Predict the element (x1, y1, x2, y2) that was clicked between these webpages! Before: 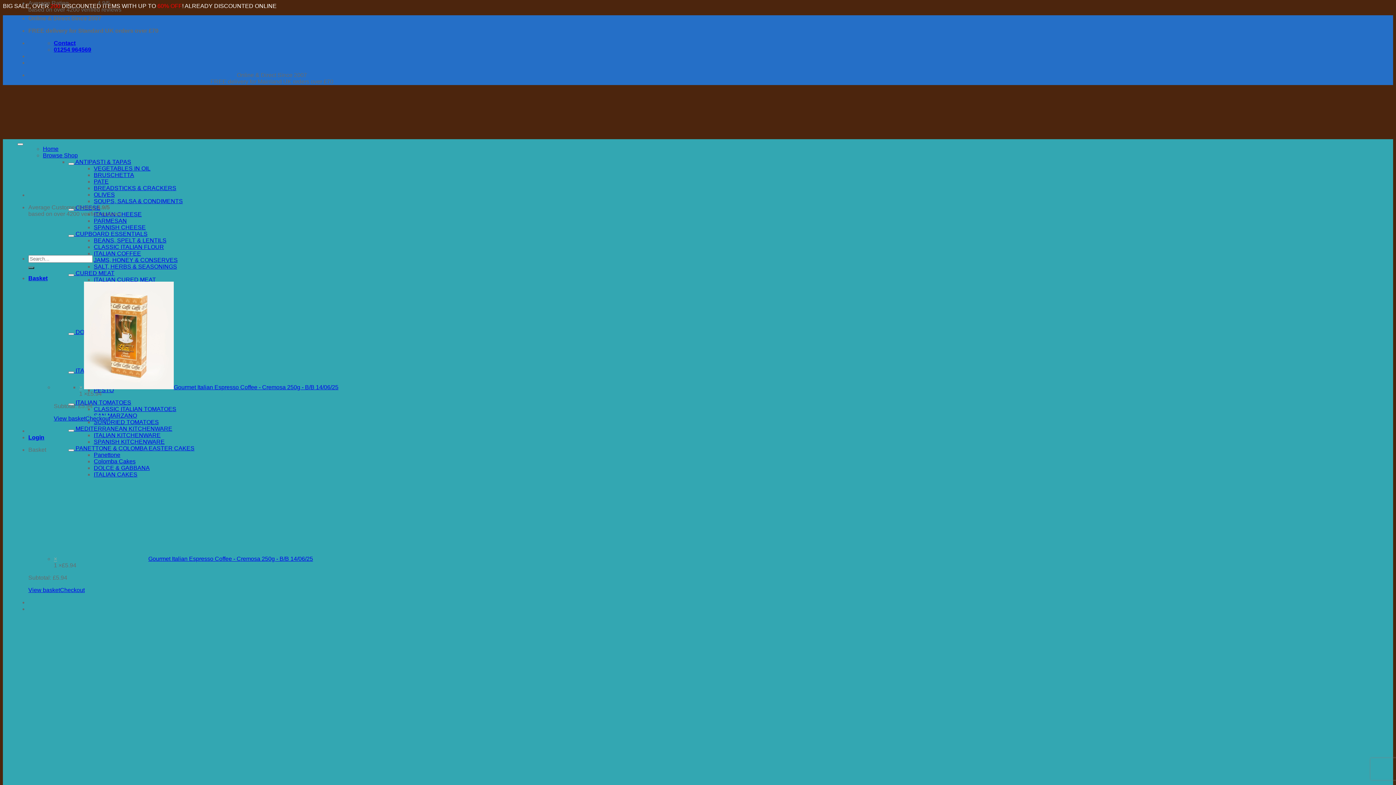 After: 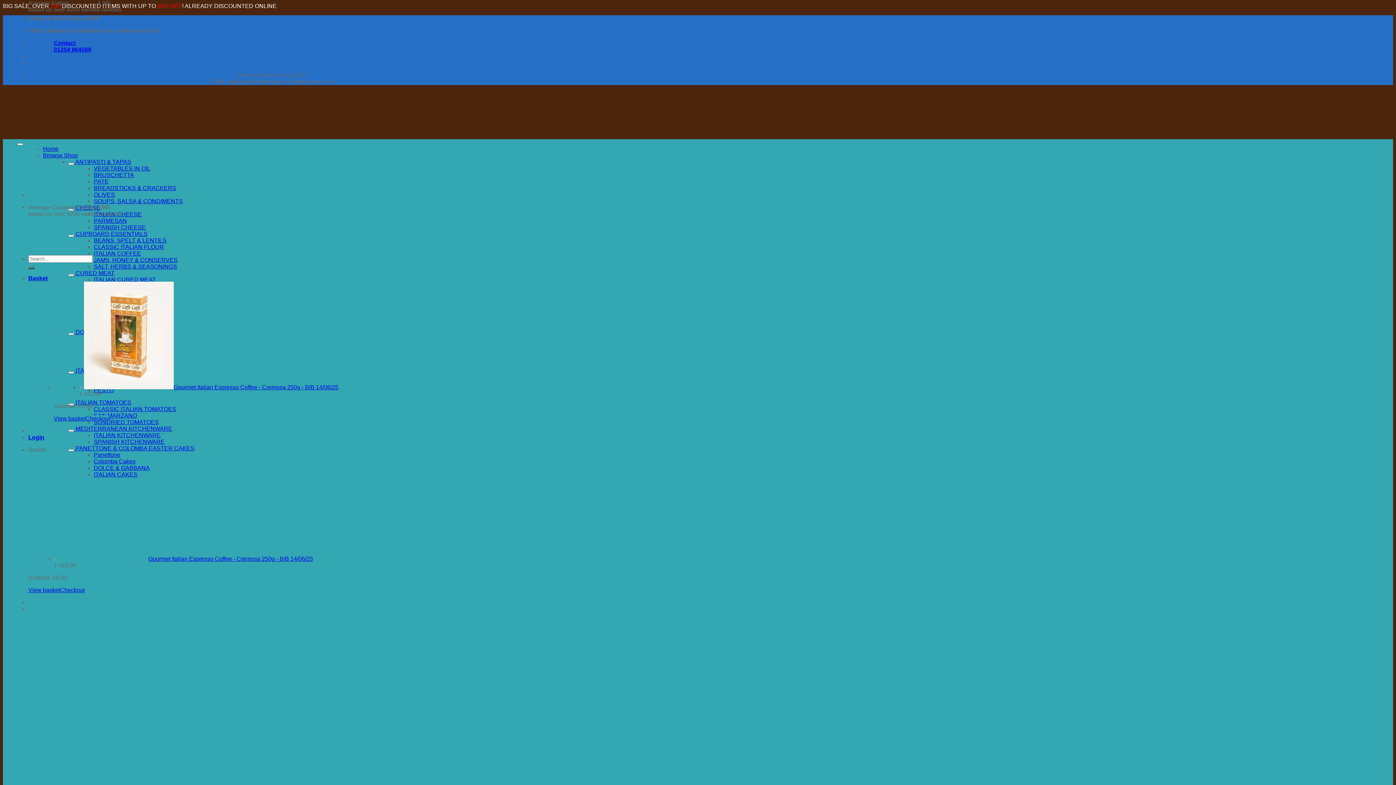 Action: bbox: (53, 46, 91, 52) label: 01254 964569